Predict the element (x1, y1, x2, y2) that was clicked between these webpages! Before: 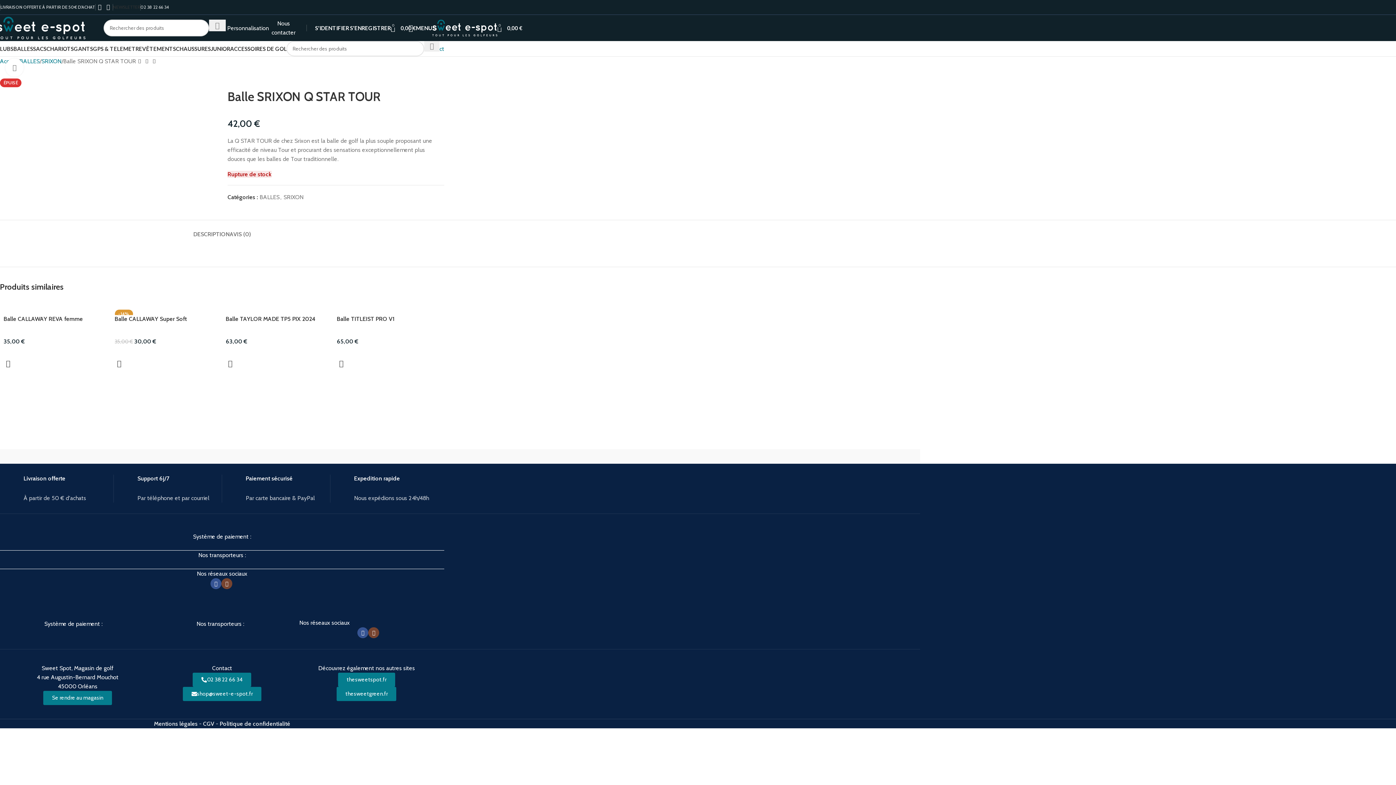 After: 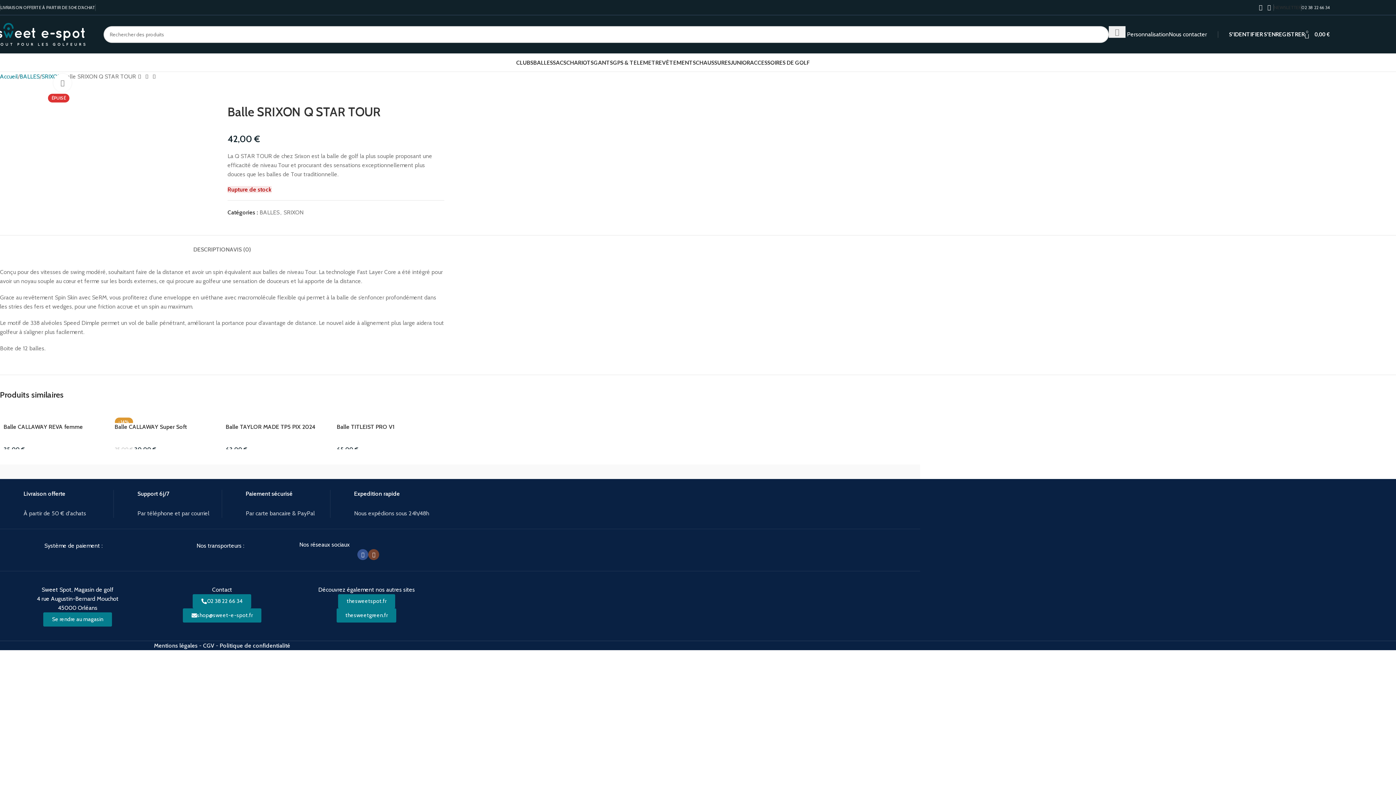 Action: label: Lien social Facebook bbox: (95, 1, 104, 12)